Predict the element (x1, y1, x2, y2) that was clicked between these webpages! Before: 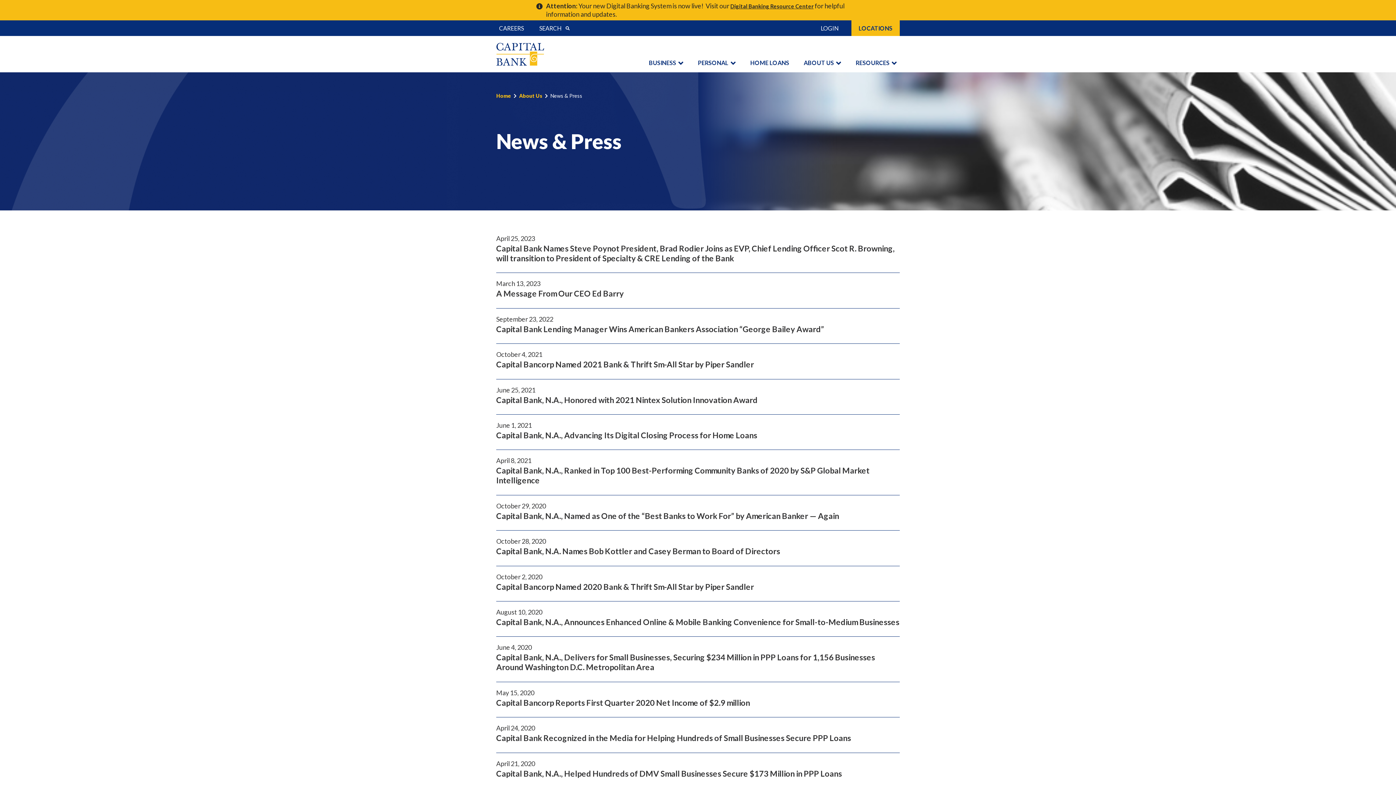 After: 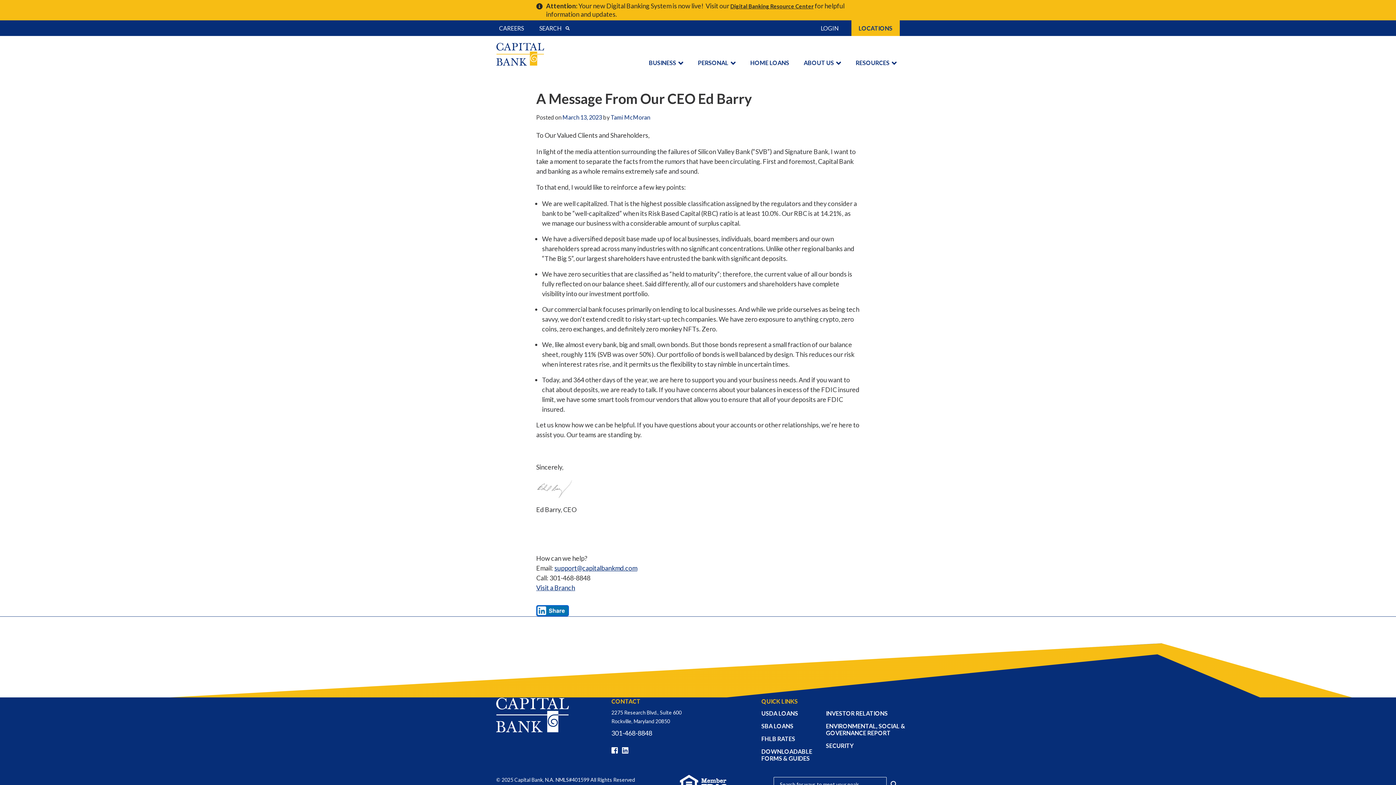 Action: label: A Message From Our CEO Ed Barry bbox: (496, 288, 900, 302)